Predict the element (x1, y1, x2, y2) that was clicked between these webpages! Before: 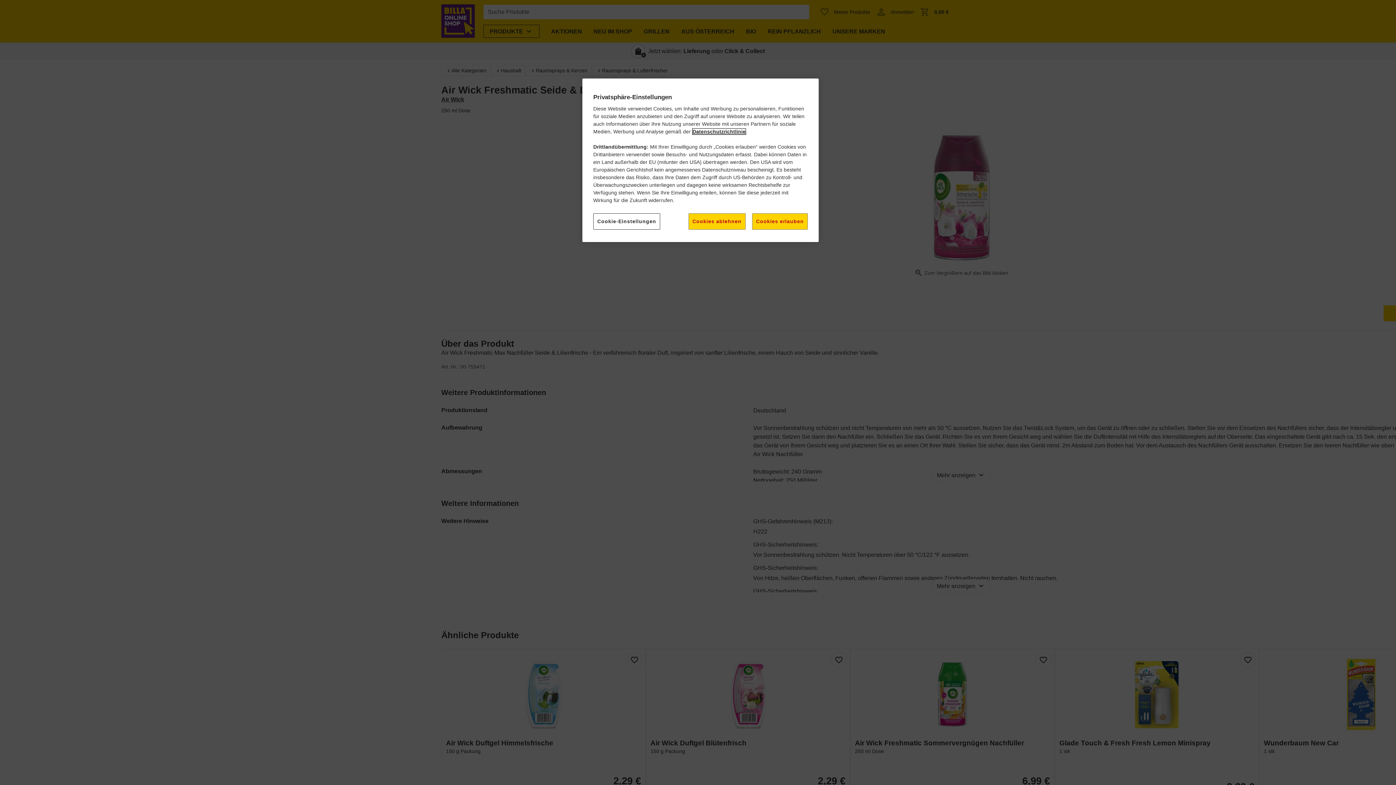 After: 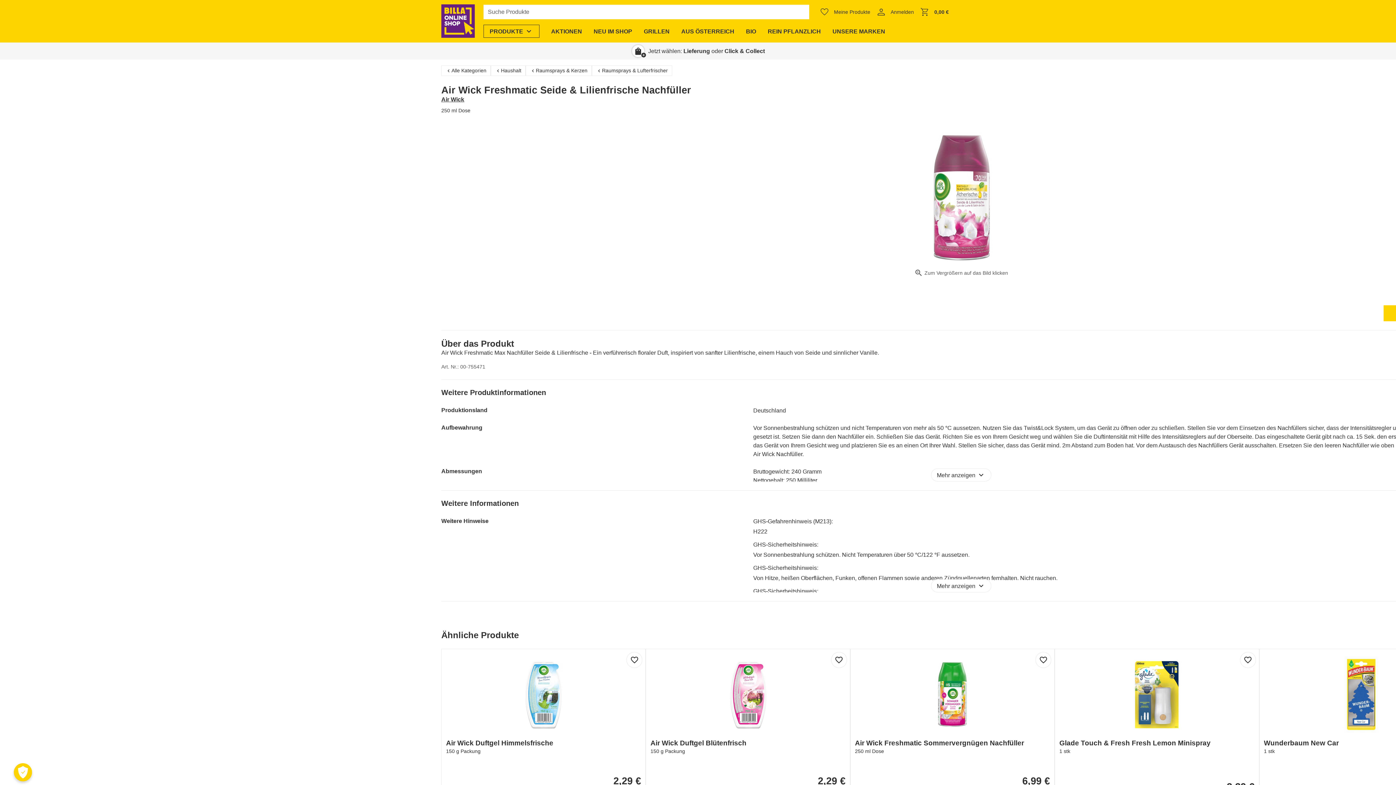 Action: label: Cookies erlauben bbox: (752, 213, 808, 229)